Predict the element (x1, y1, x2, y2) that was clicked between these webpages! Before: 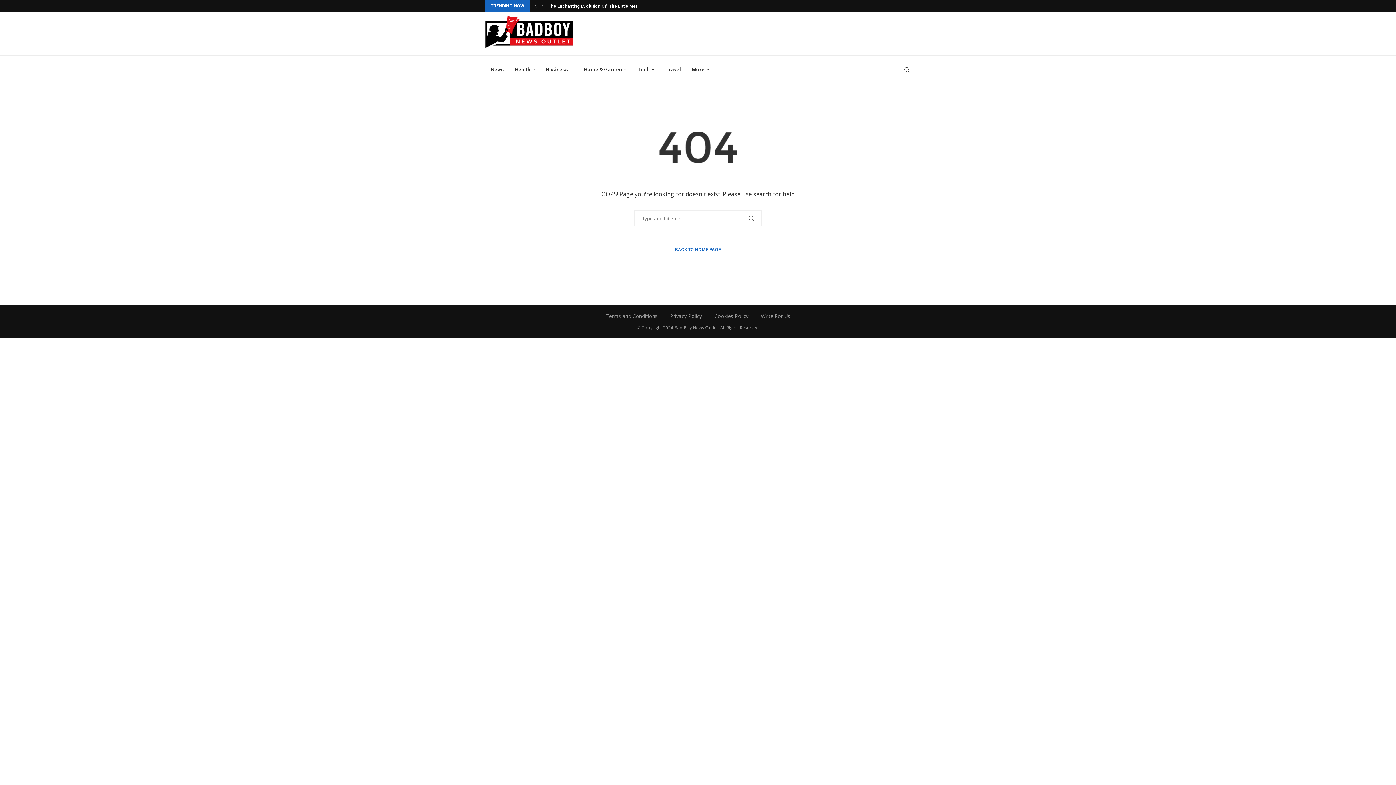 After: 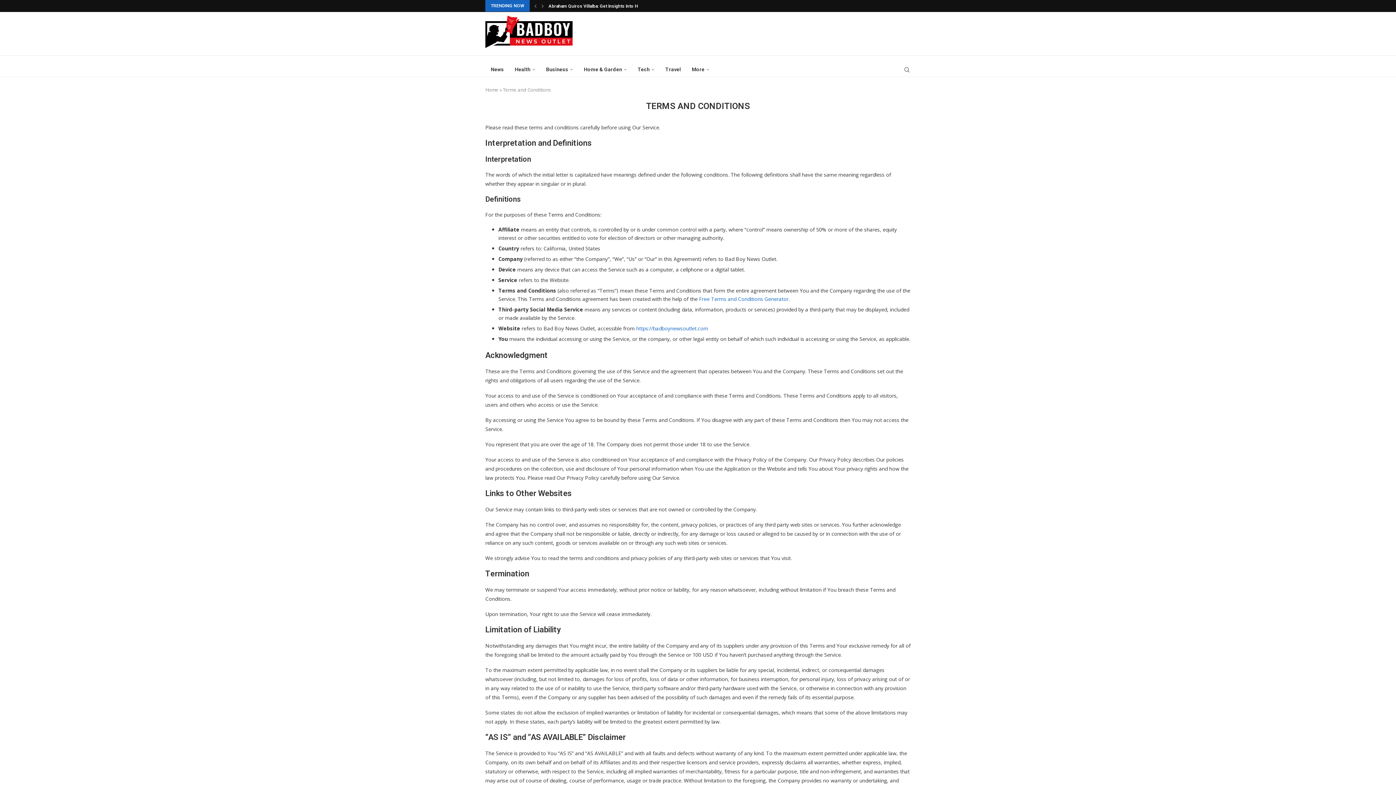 Action: label: Terms and Conditions bbox: (605, 312, 657, 319)